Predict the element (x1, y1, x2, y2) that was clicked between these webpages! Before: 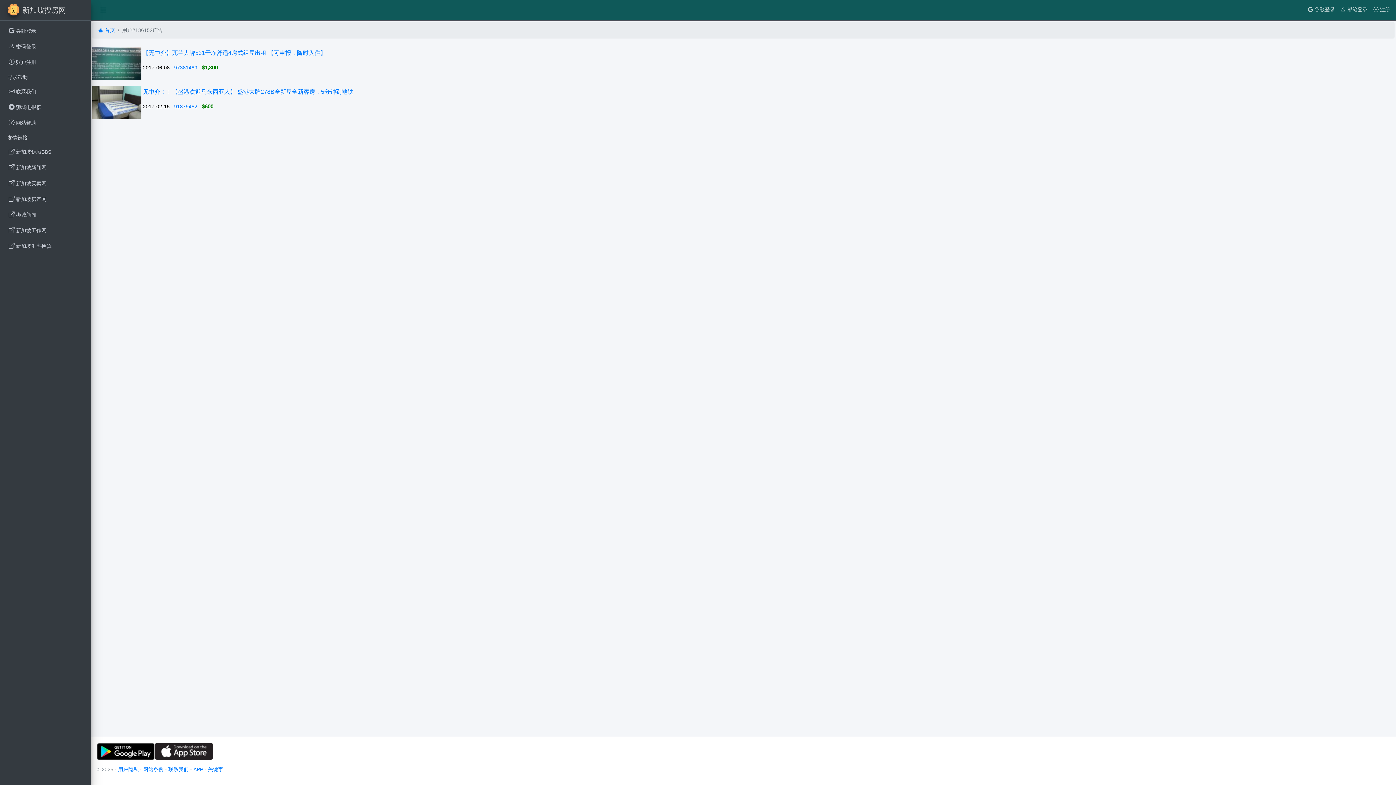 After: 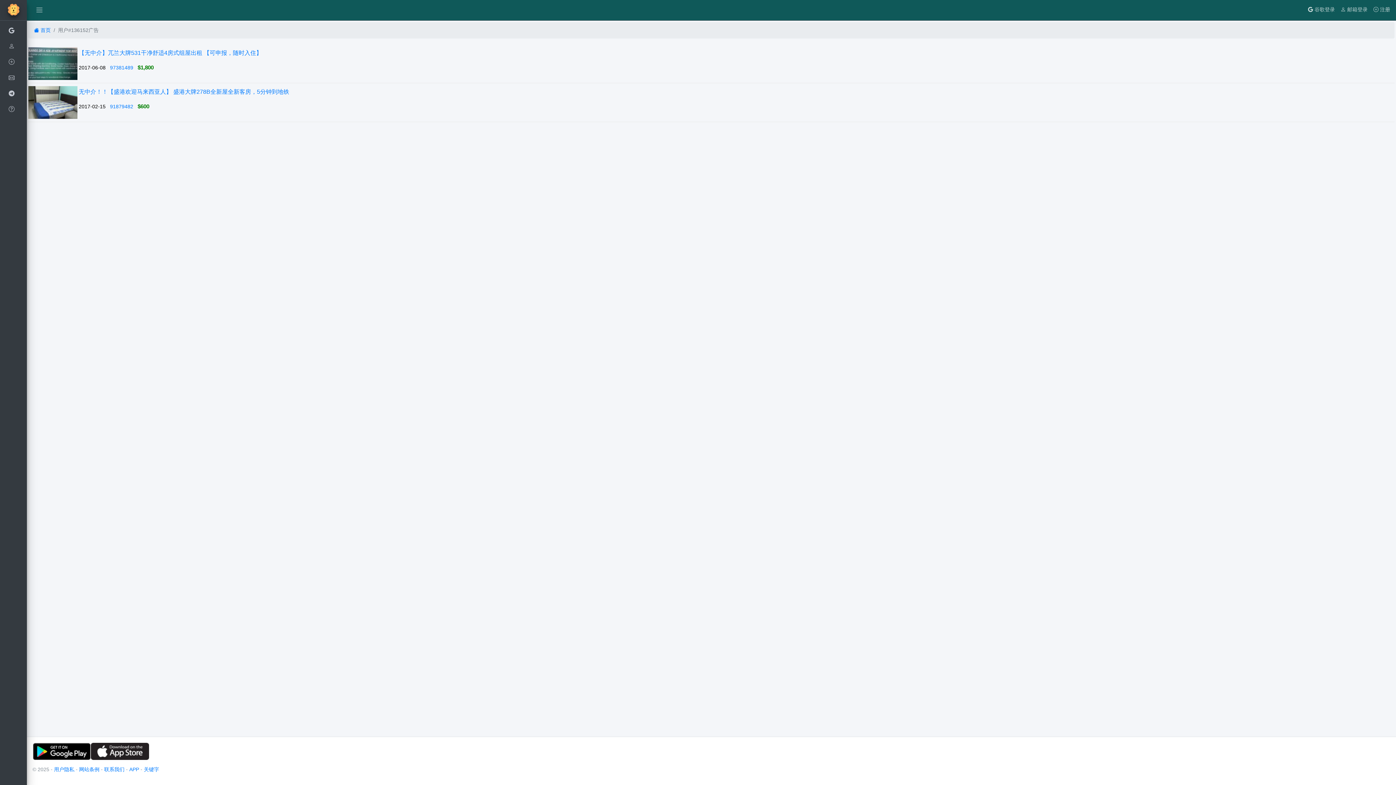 Action: bbox: (93, 2, 113, 17)